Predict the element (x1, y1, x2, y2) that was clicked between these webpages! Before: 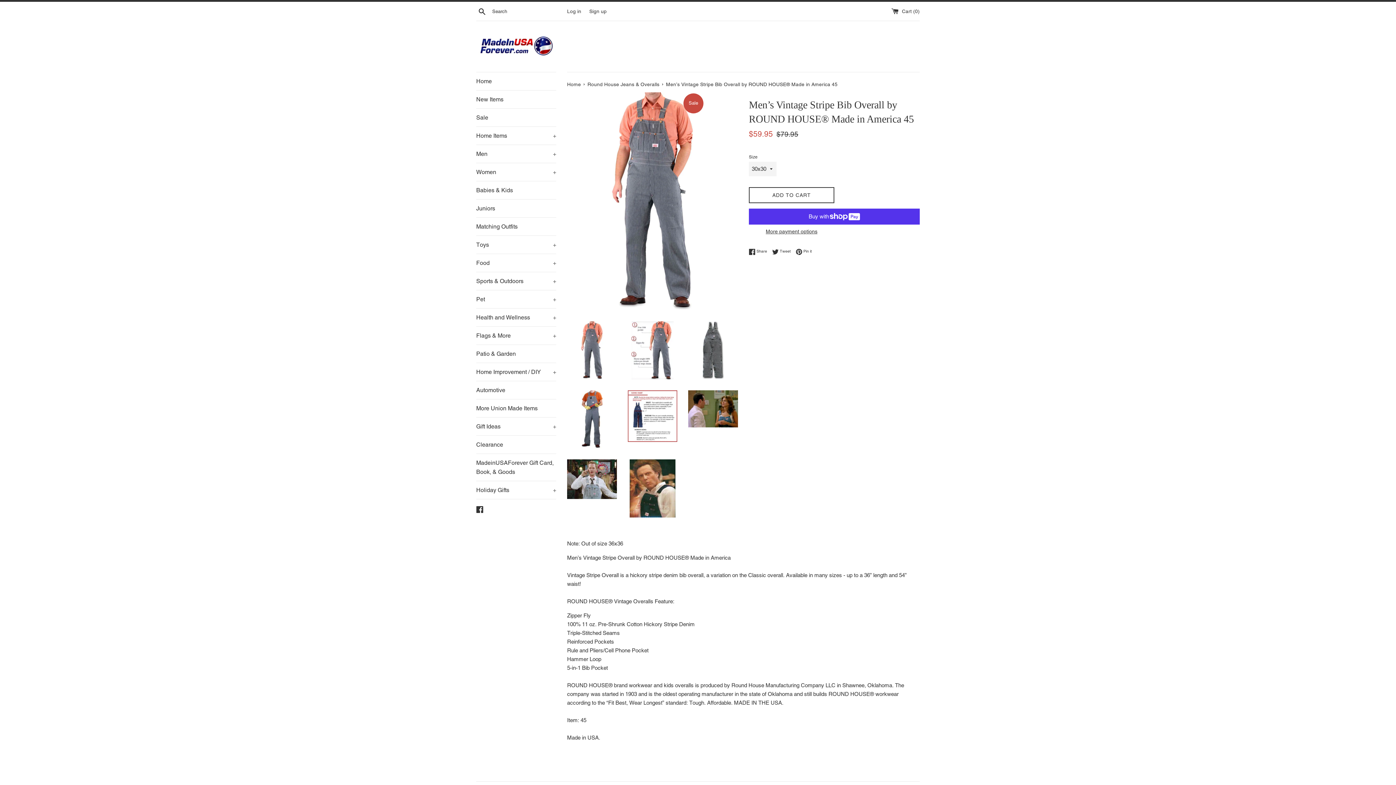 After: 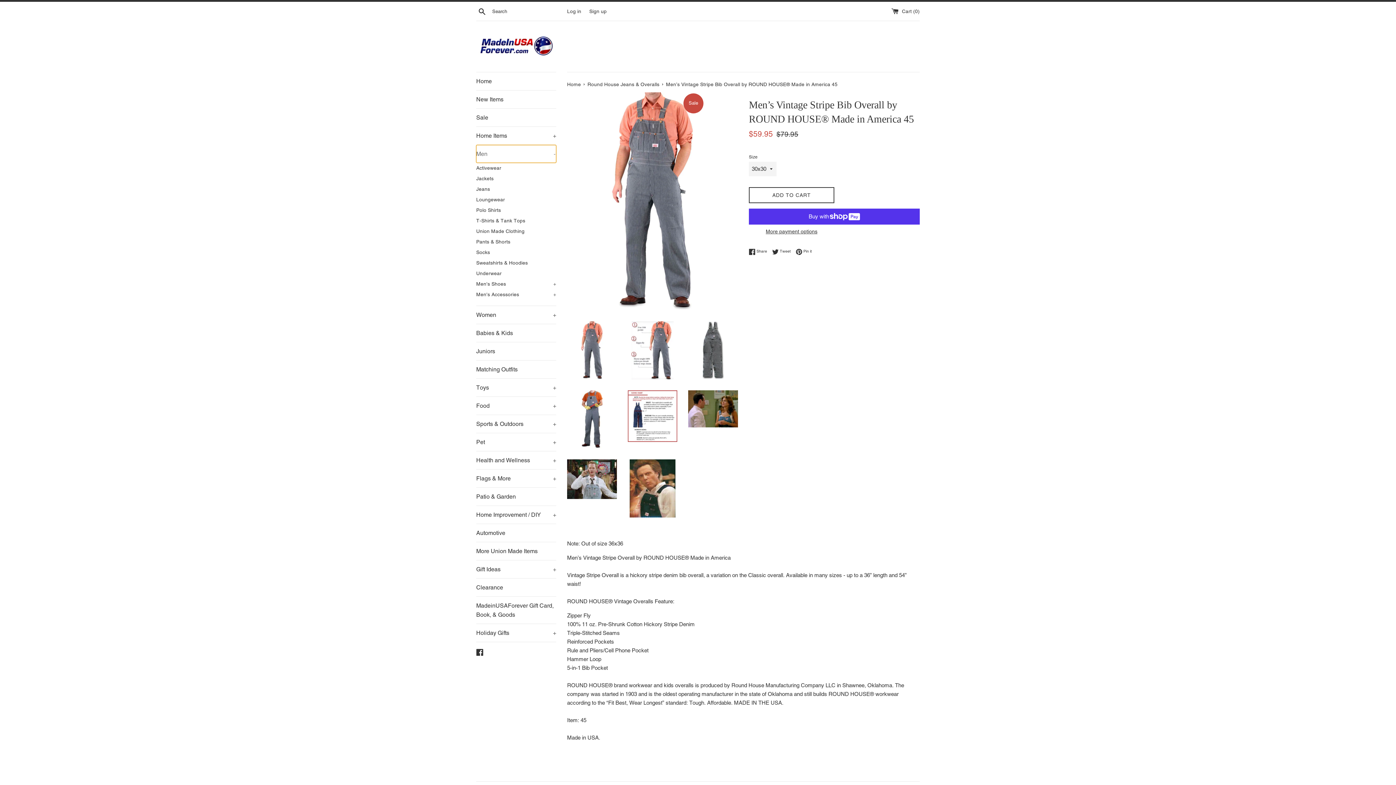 Action: label: Men
+ bbox: (476, 145, 556, 162)